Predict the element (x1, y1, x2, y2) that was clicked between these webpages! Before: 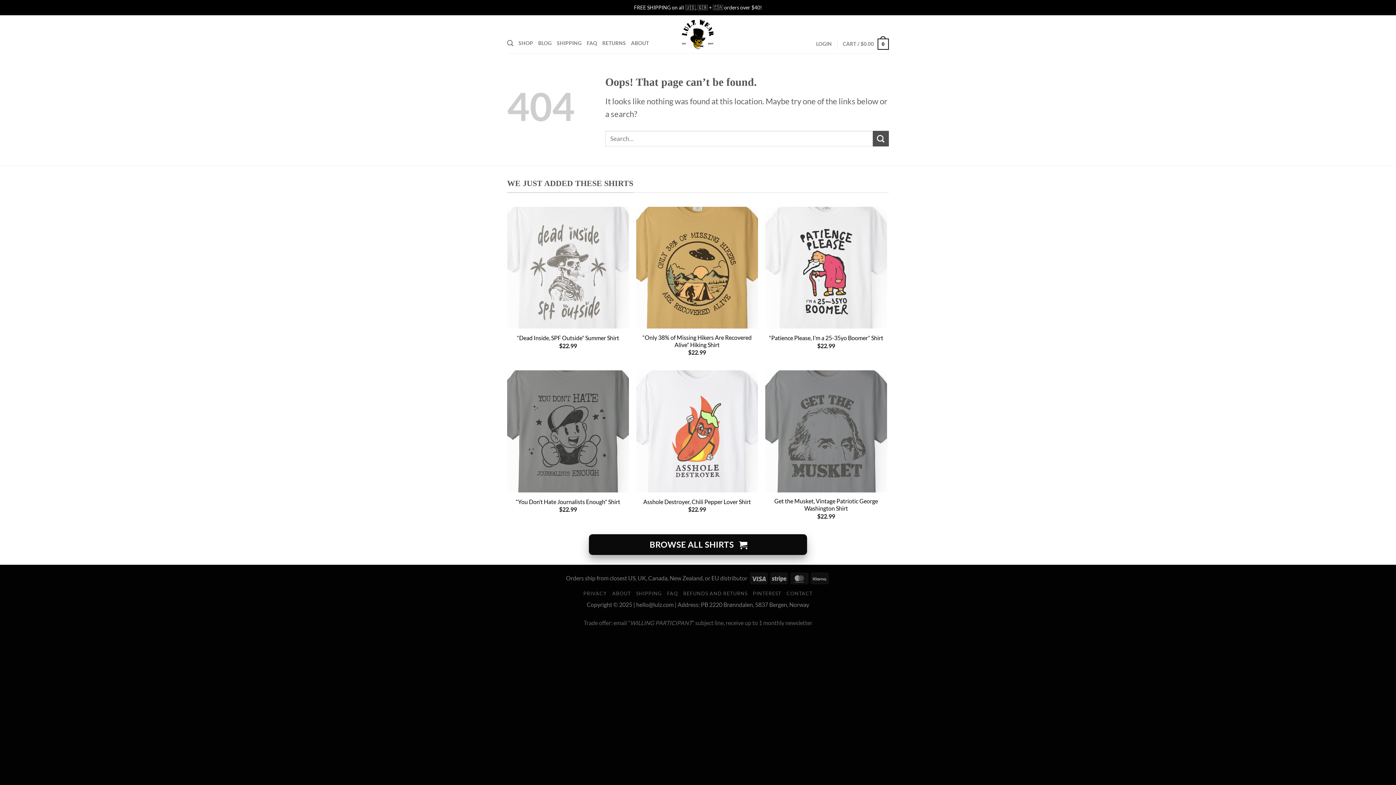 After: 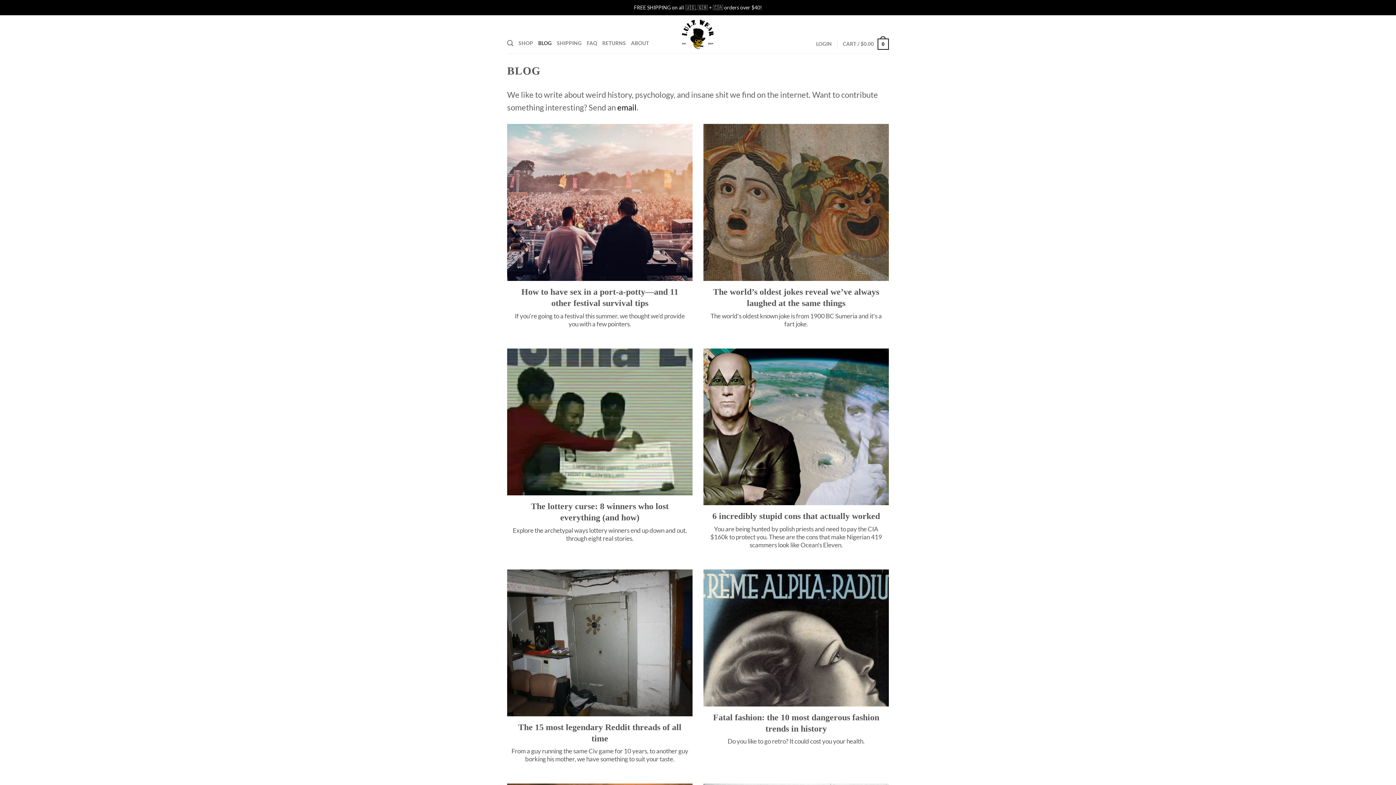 Action: label: BLOG bbox: (538, 35, 551, 50)